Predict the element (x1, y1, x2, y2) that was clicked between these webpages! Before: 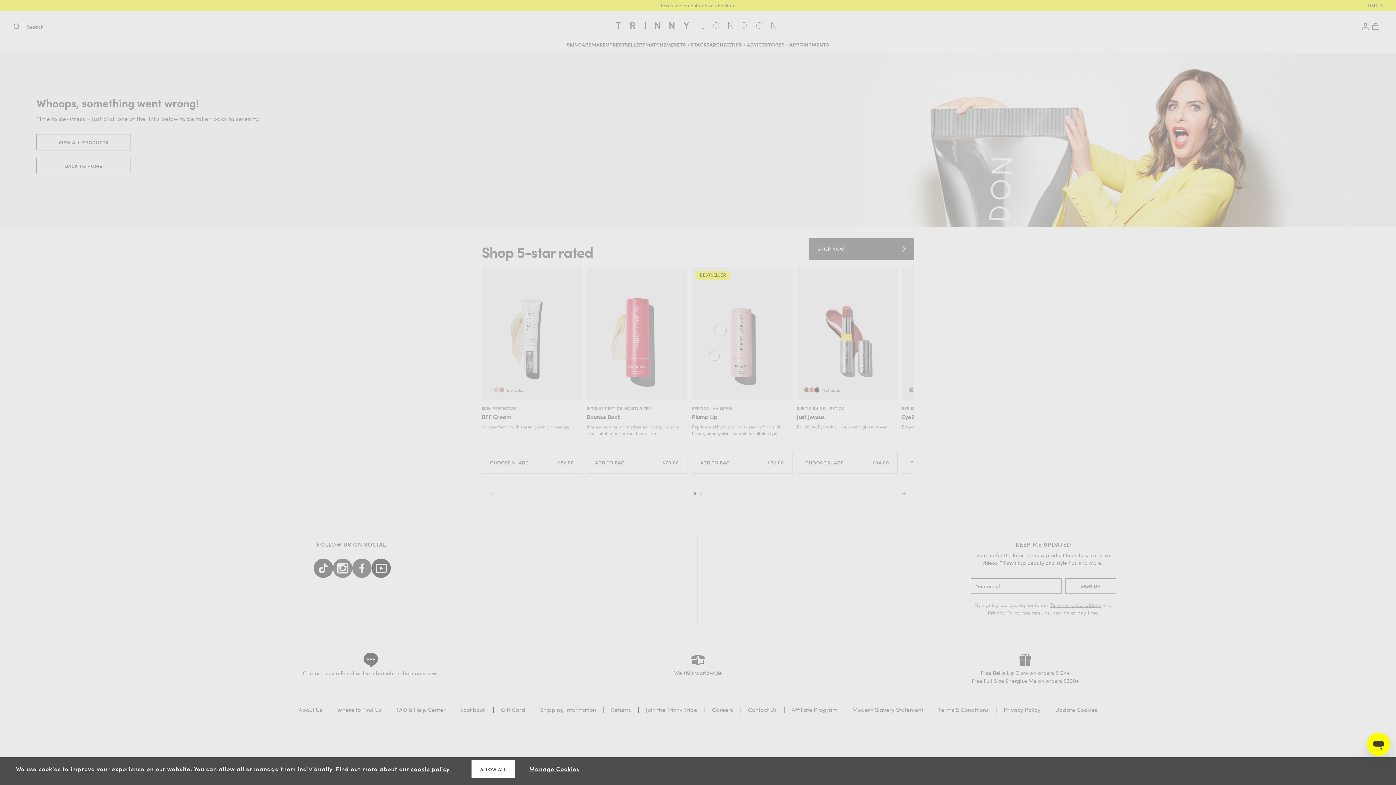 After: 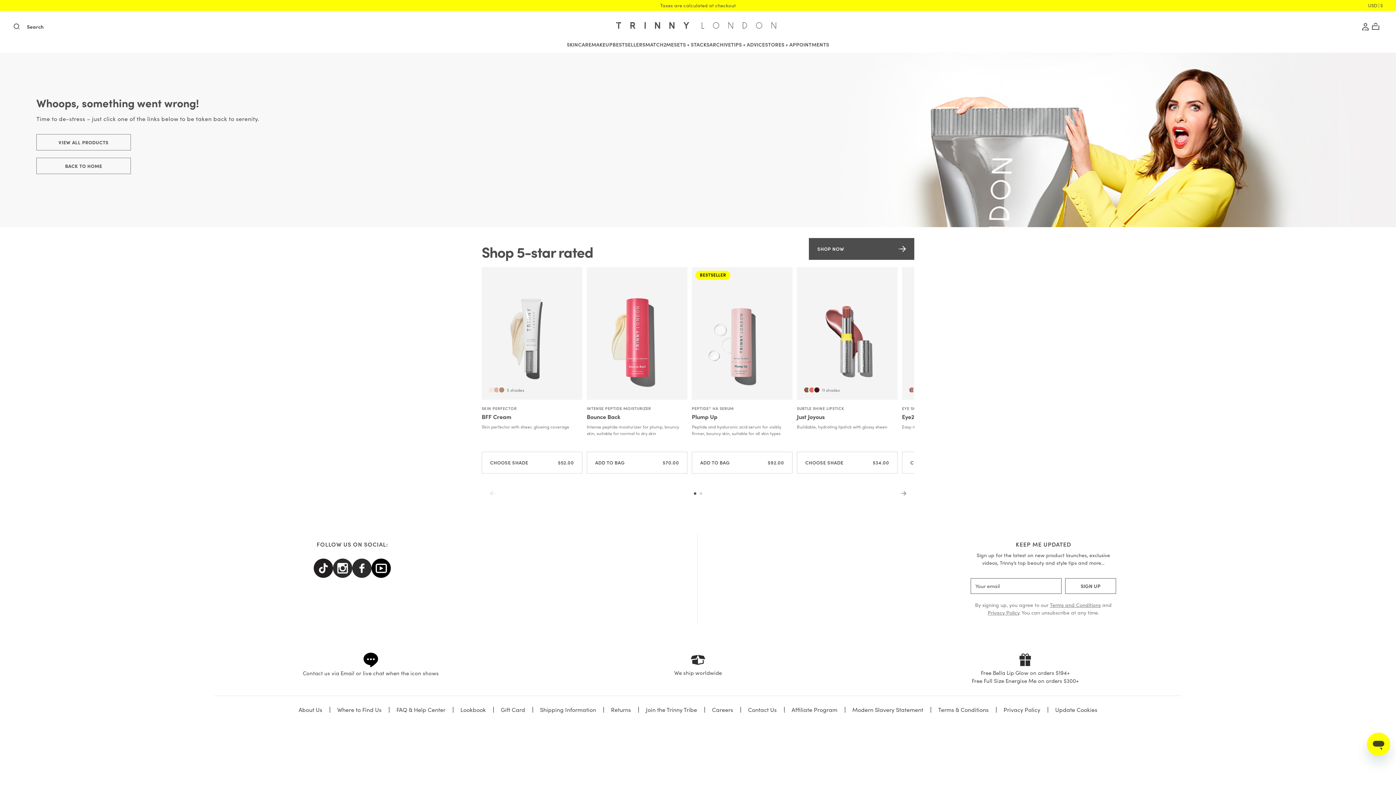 Action: bbox: (471, 760, 514, 778) label: ALLOW ALL